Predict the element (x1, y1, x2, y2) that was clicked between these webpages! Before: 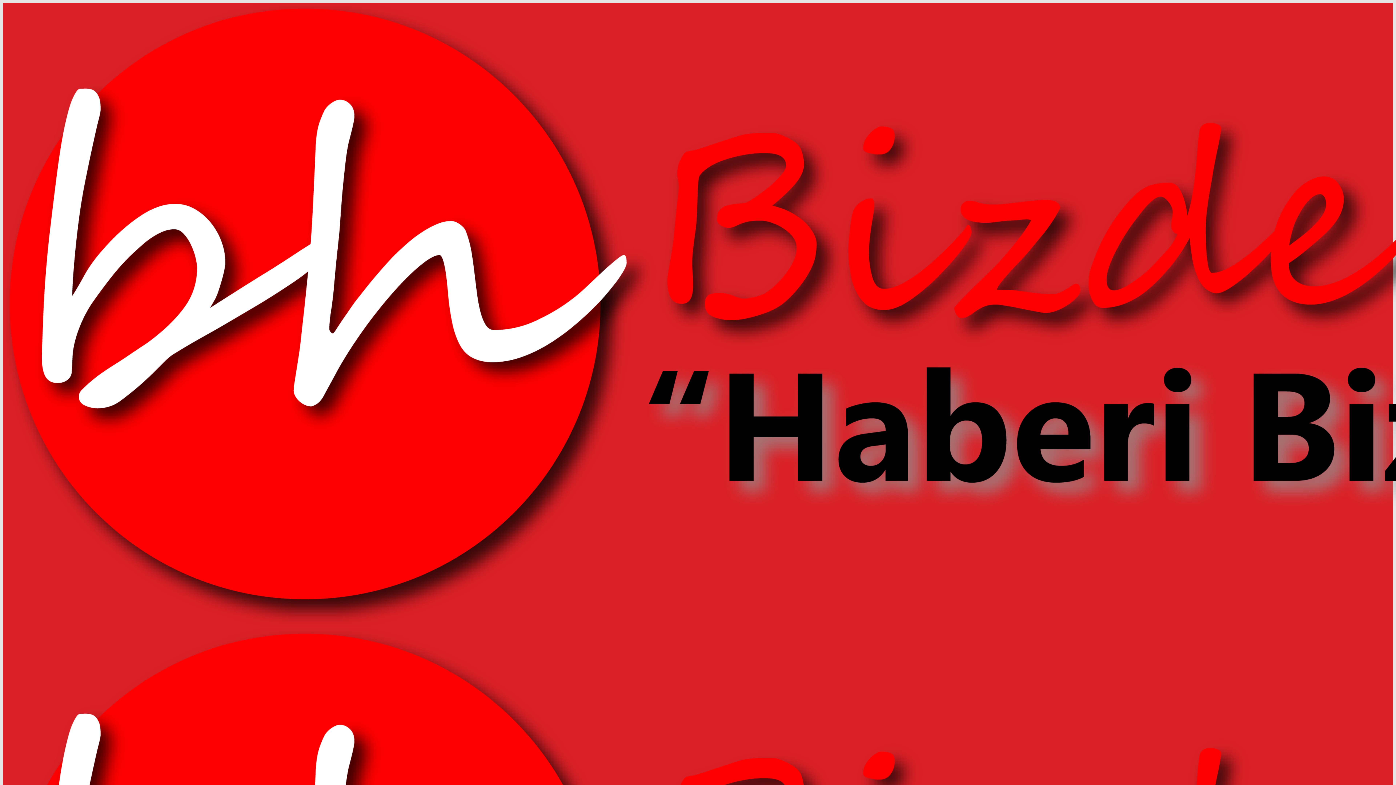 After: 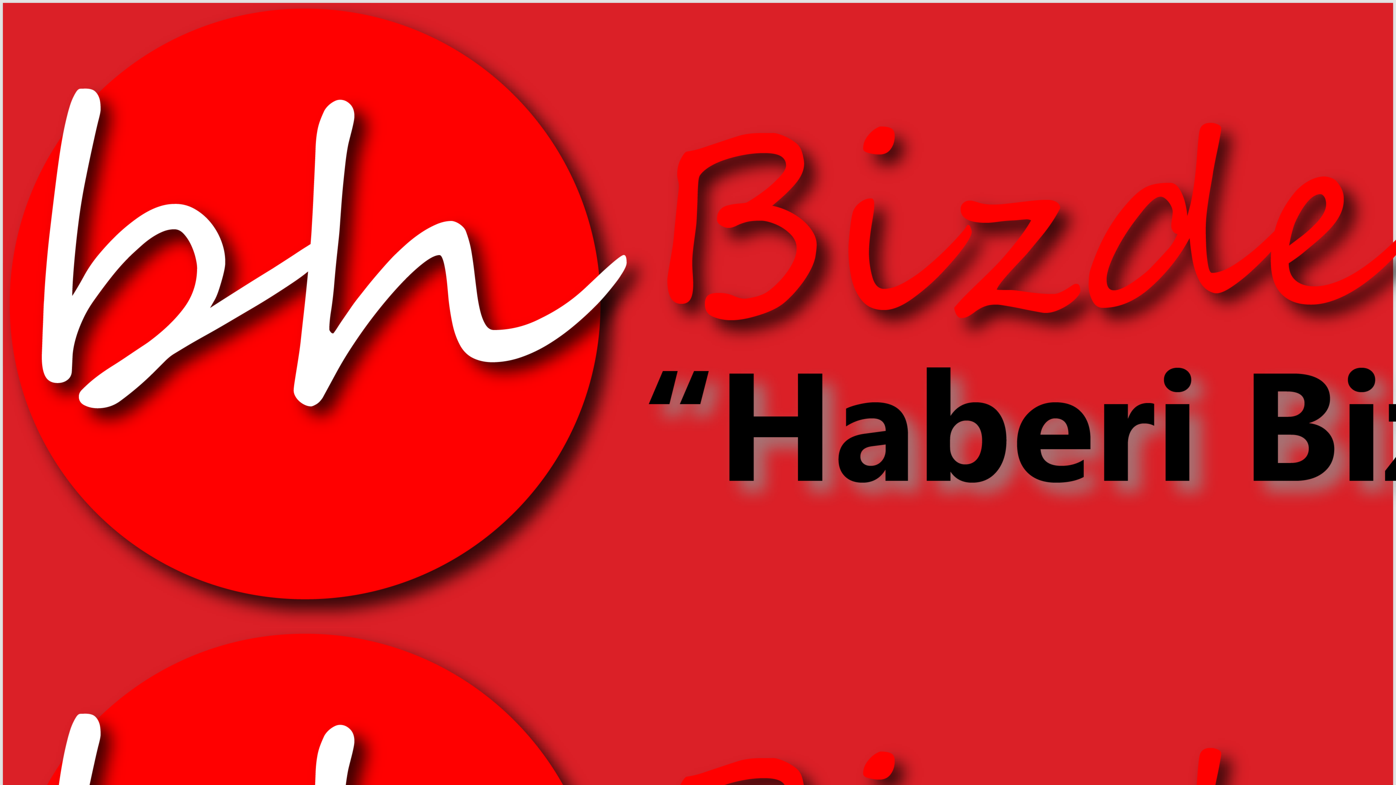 Action: bbox: (2, 621, 2463, 628)